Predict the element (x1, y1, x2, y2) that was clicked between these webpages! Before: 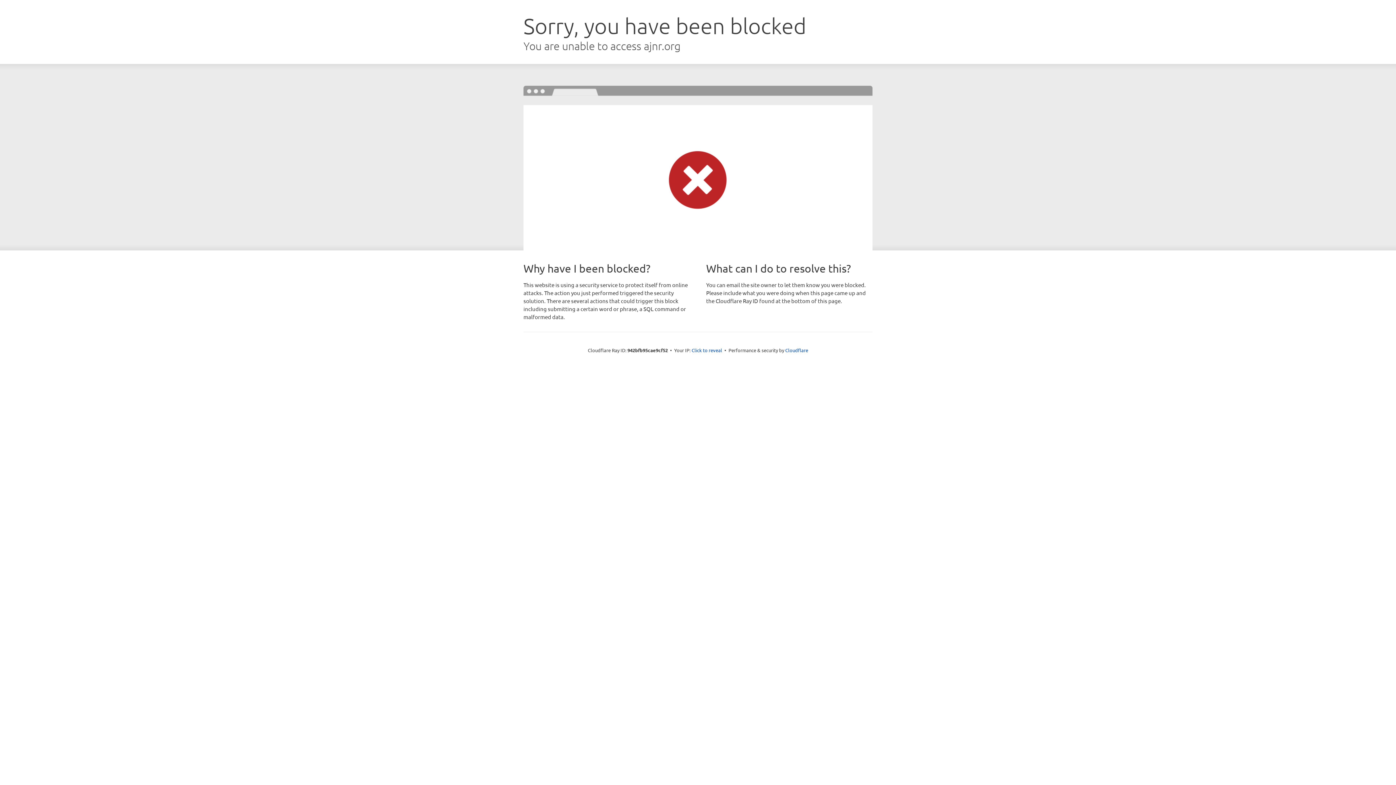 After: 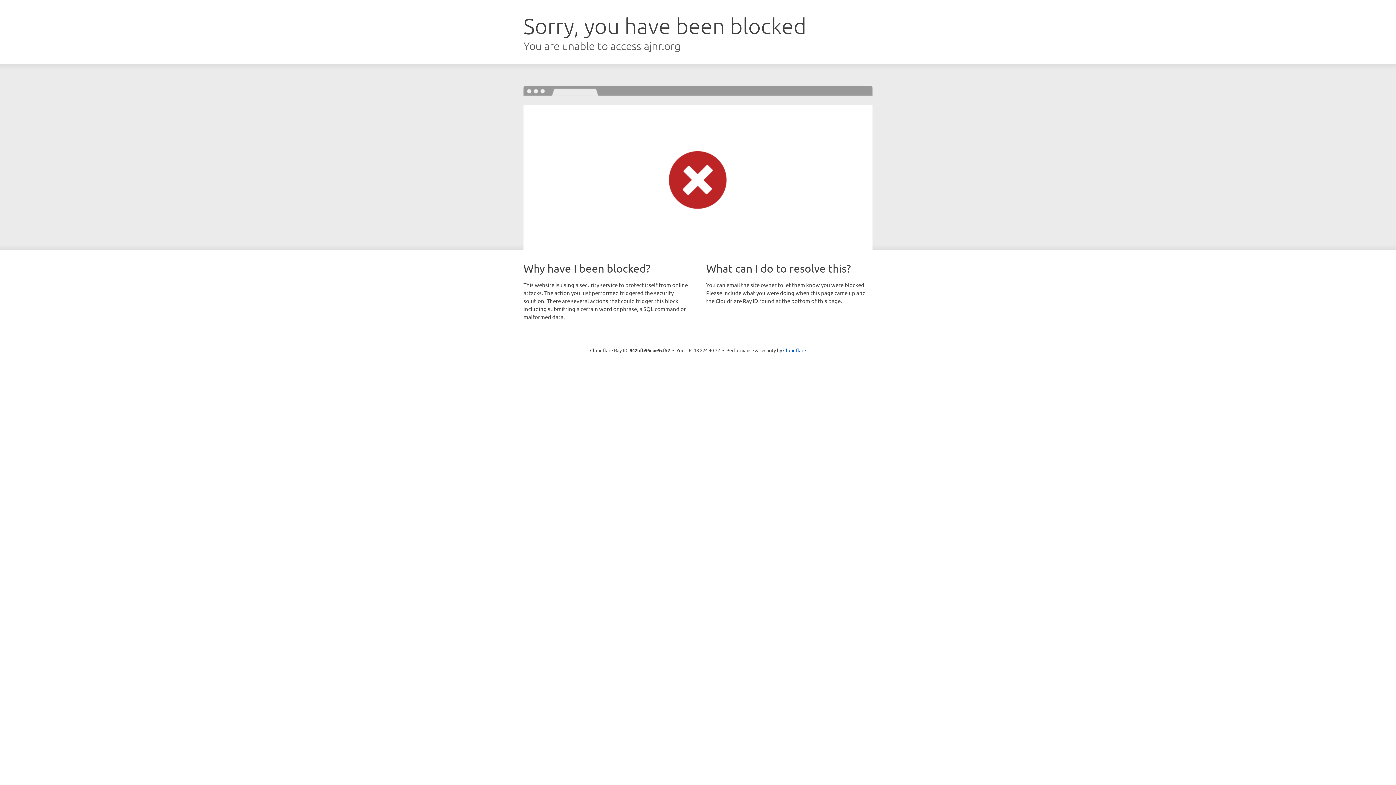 Action: bbox: (691, 346, 722, 353) label: Click to reveal